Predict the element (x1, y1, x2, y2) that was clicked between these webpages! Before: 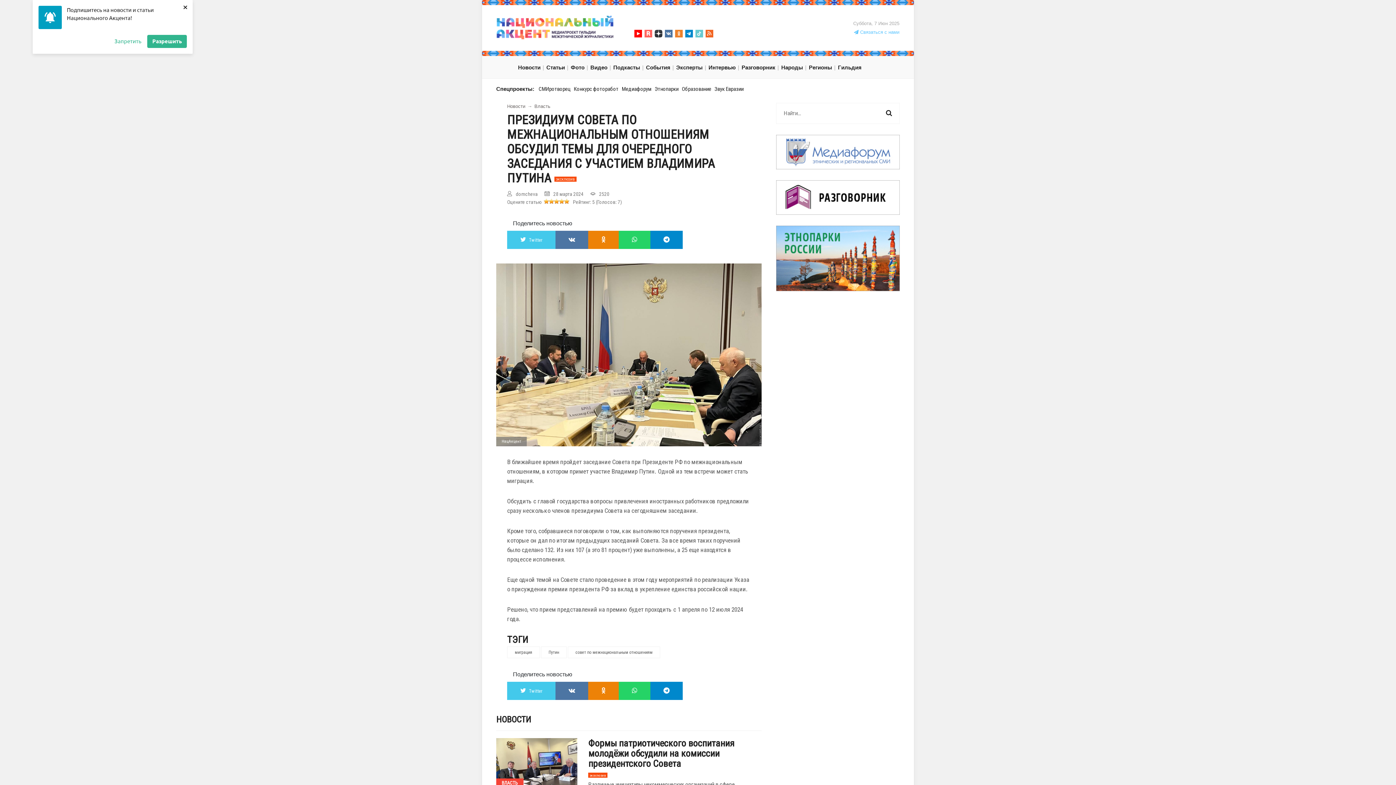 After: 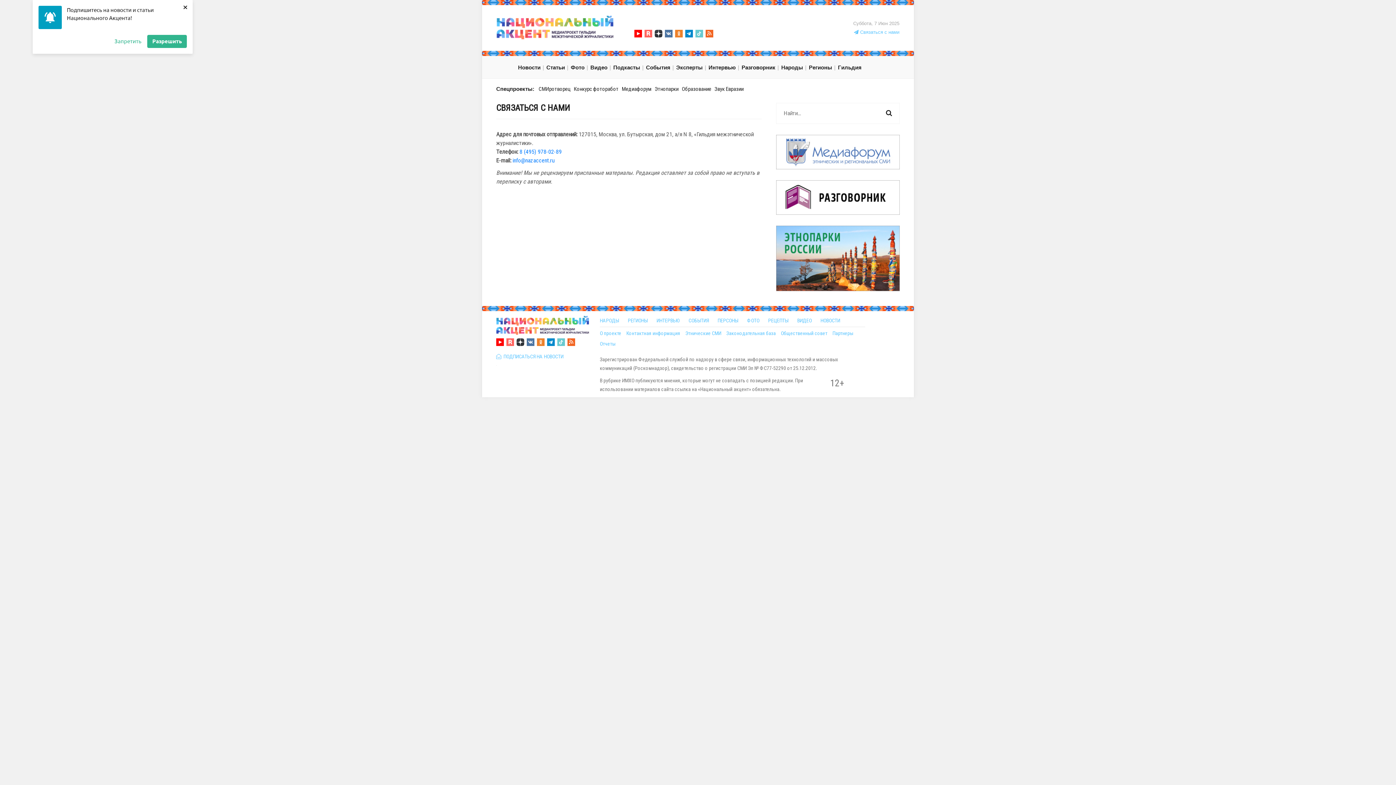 Action: bbox: (854, 28, 899, 35) label:  Связаться с нами